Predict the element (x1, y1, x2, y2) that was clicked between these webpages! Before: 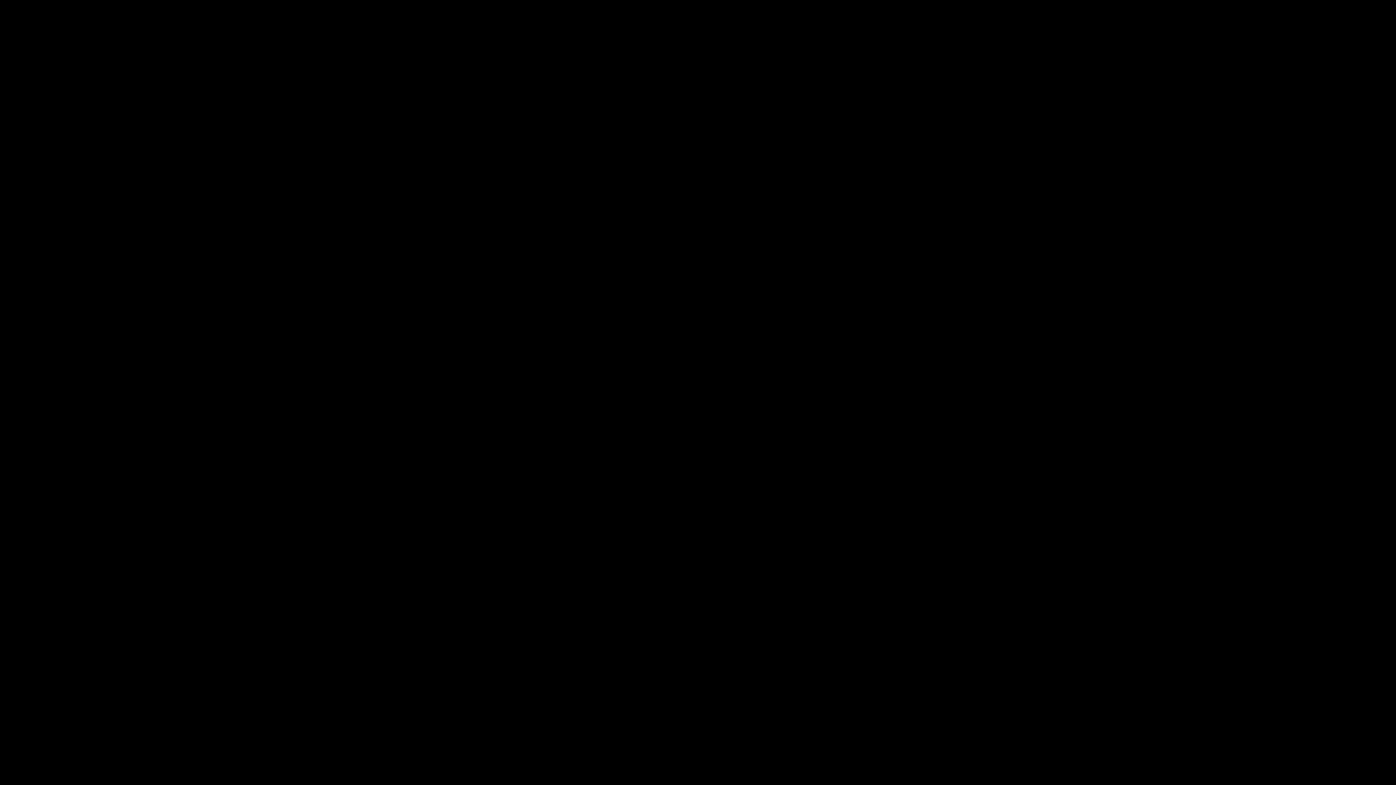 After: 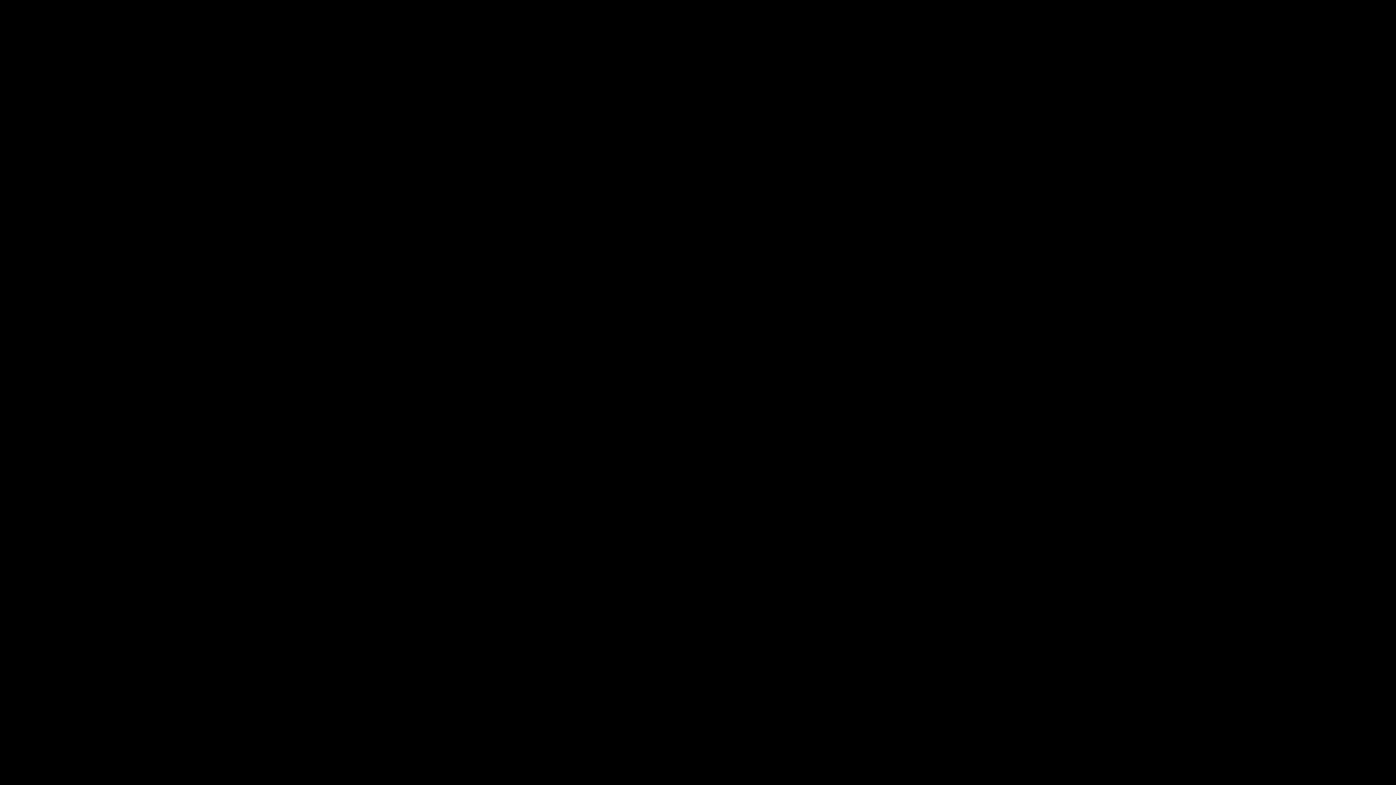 Action: label: Détails sur les licences bbox: (507, 414, 570, 422)